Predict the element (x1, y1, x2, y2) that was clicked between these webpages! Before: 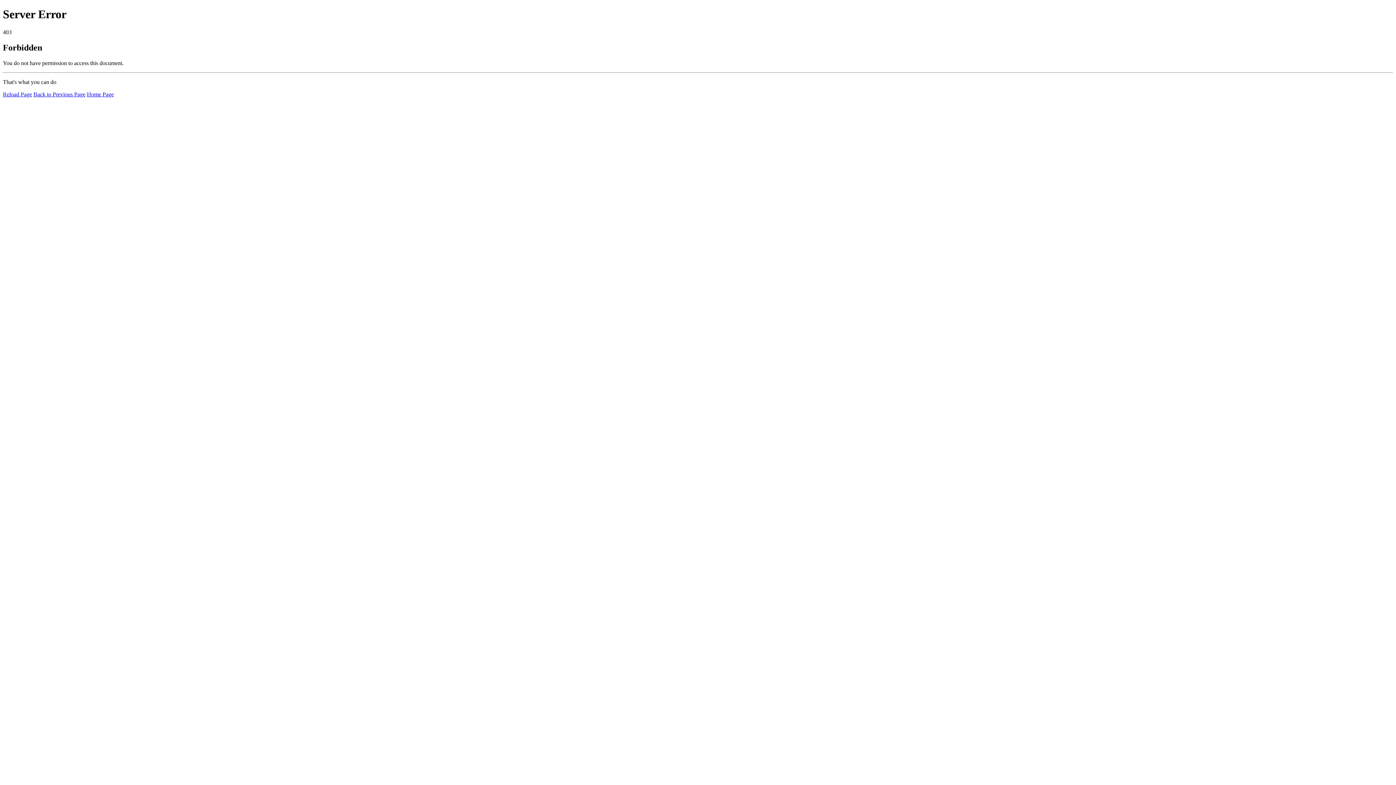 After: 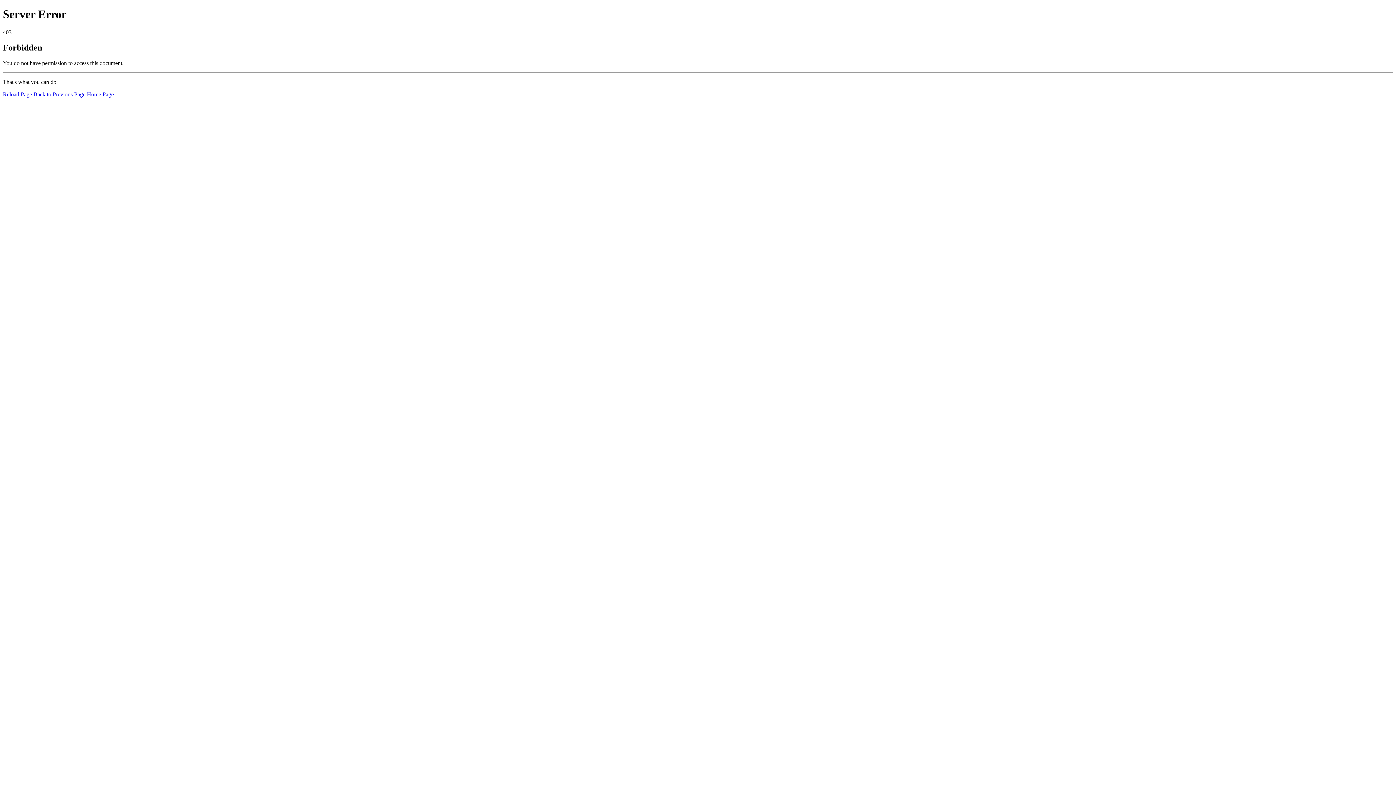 Action: bbox: (2, 91, 32, 97) label: Reload Page